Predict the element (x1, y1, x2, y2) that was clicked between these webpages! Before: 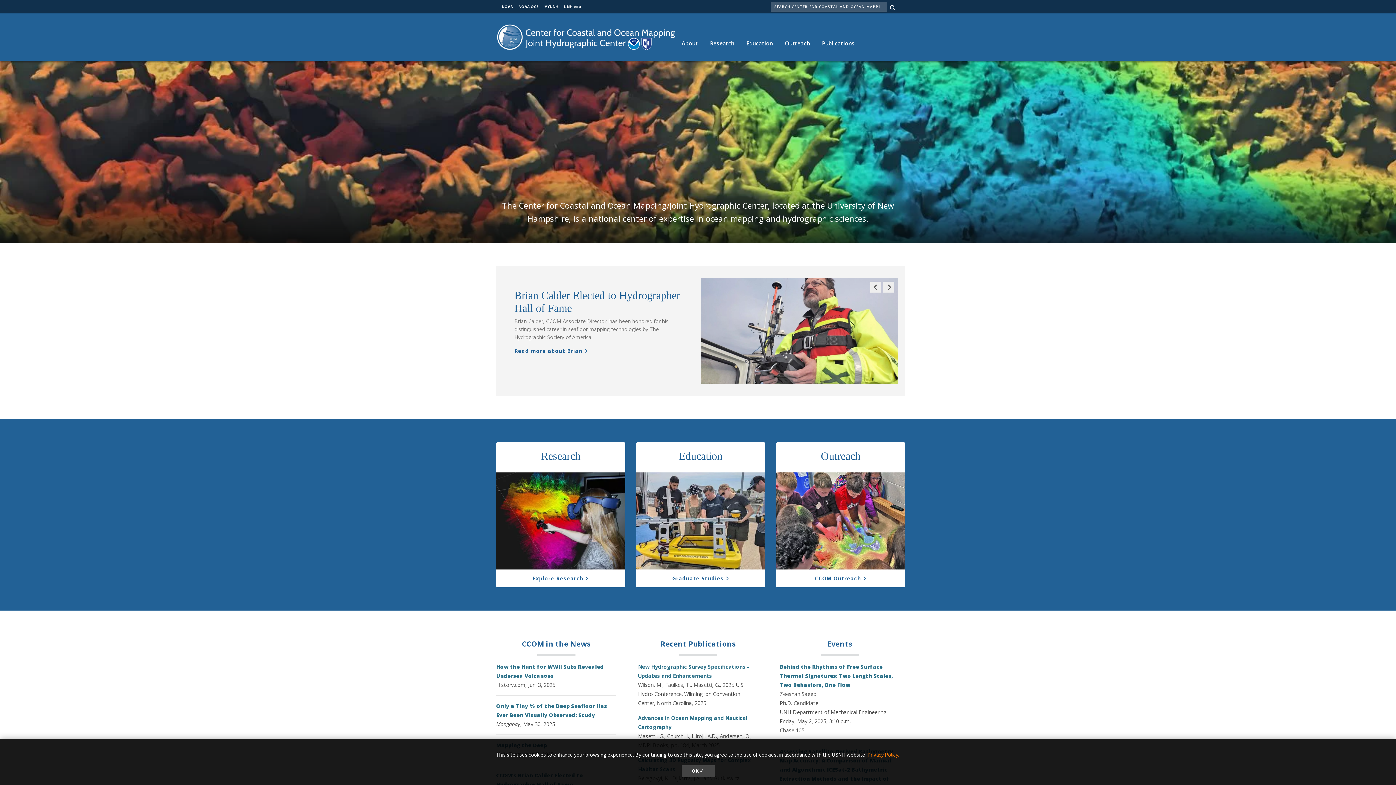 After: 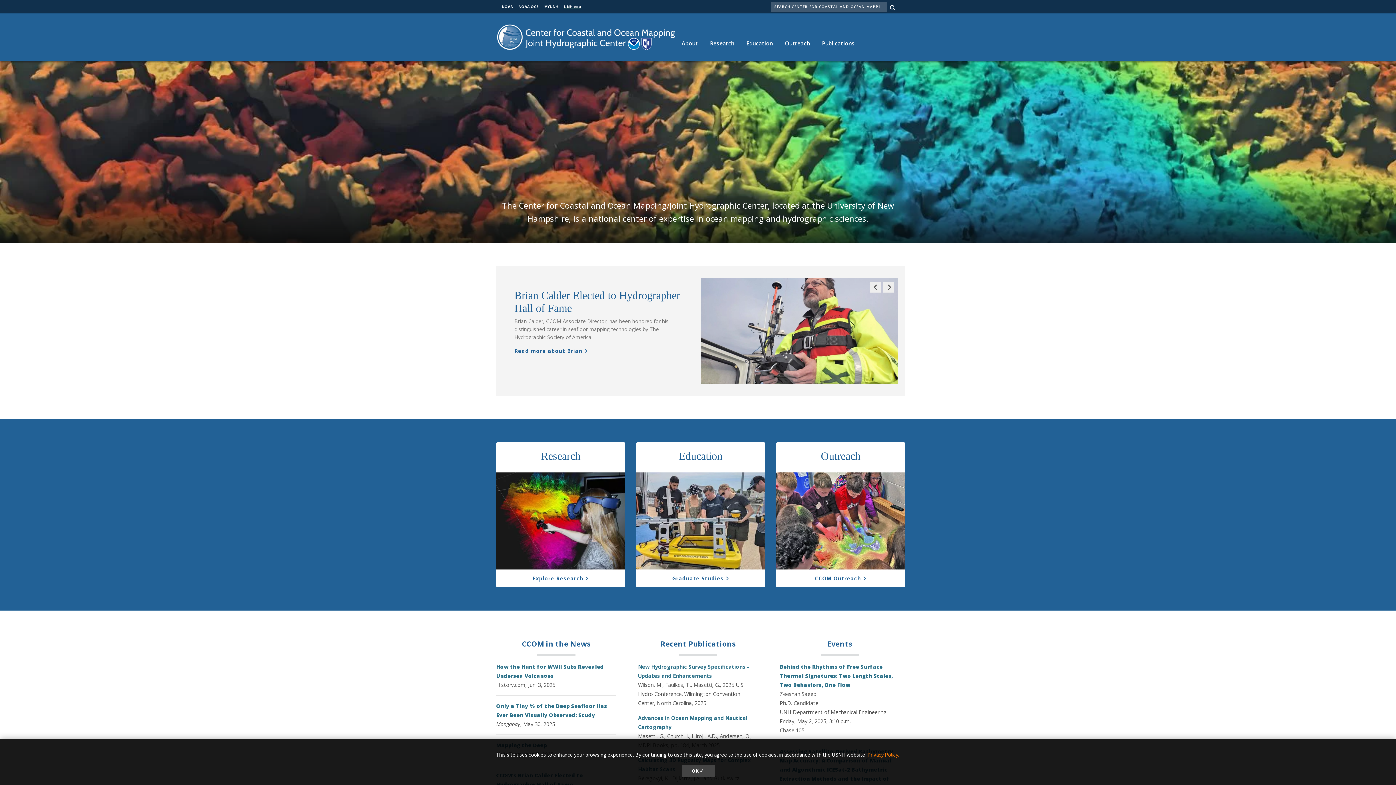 Action: label: UNH.edu bbox: (564, 4, 581, 9)